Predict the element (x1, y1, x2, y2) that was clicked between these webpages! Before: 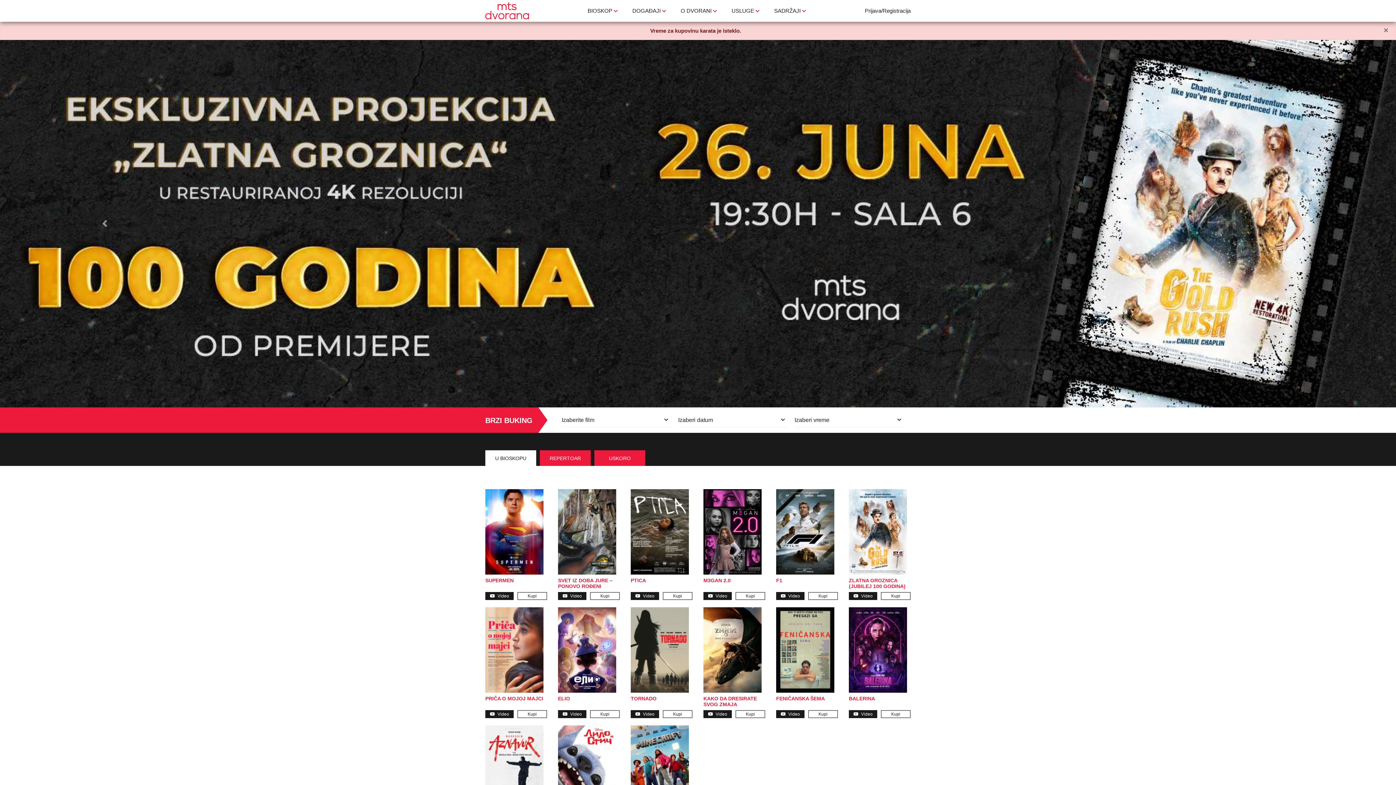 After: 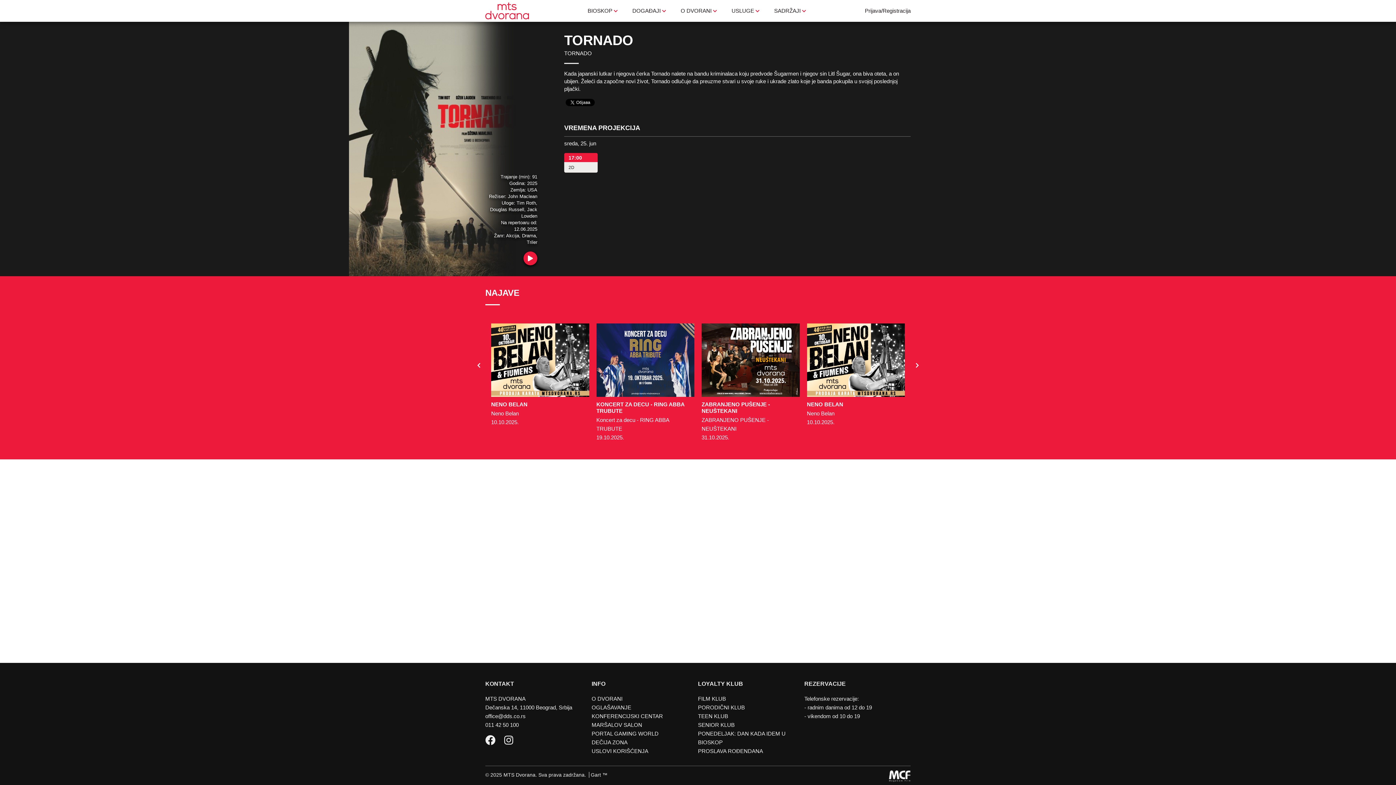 Action: label: Kupi bbox: (662, 710, 692, 718)